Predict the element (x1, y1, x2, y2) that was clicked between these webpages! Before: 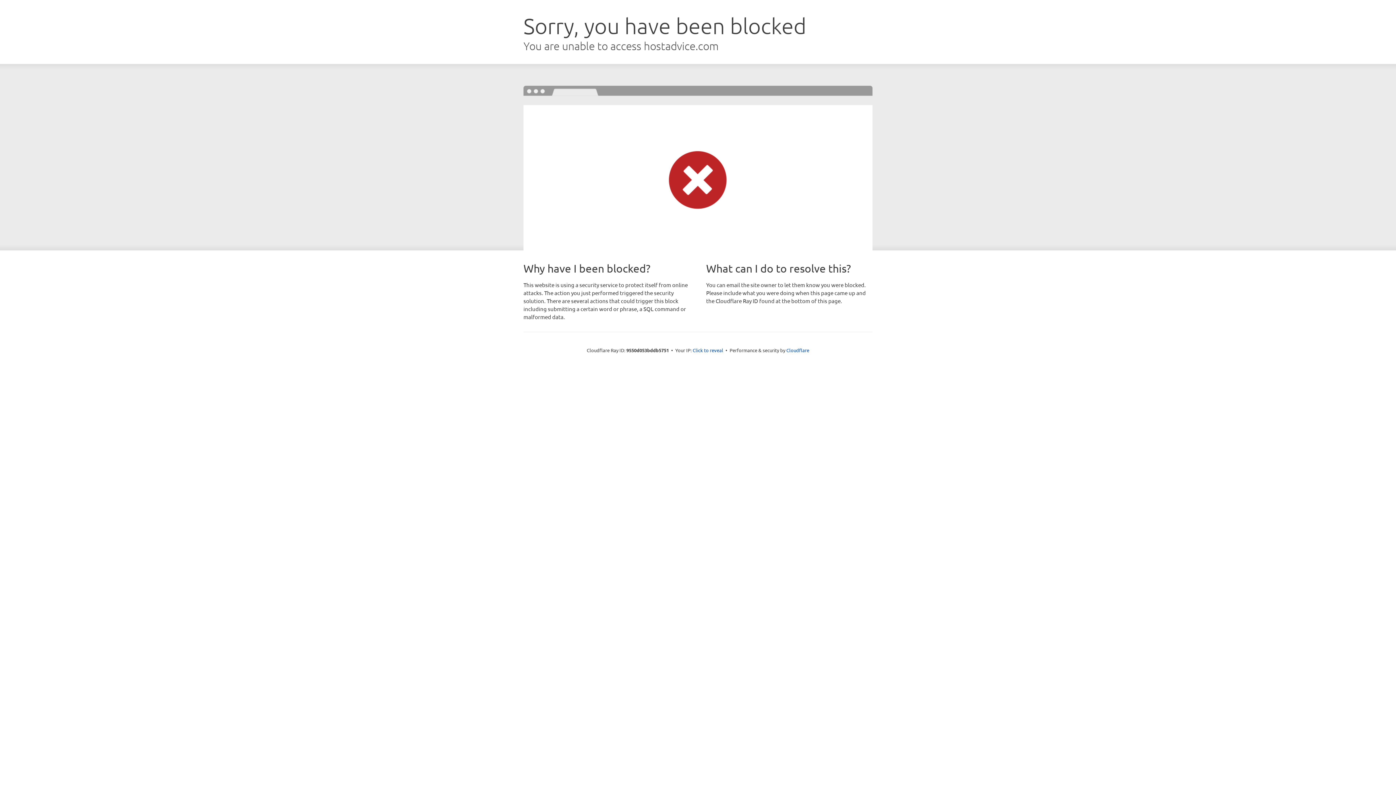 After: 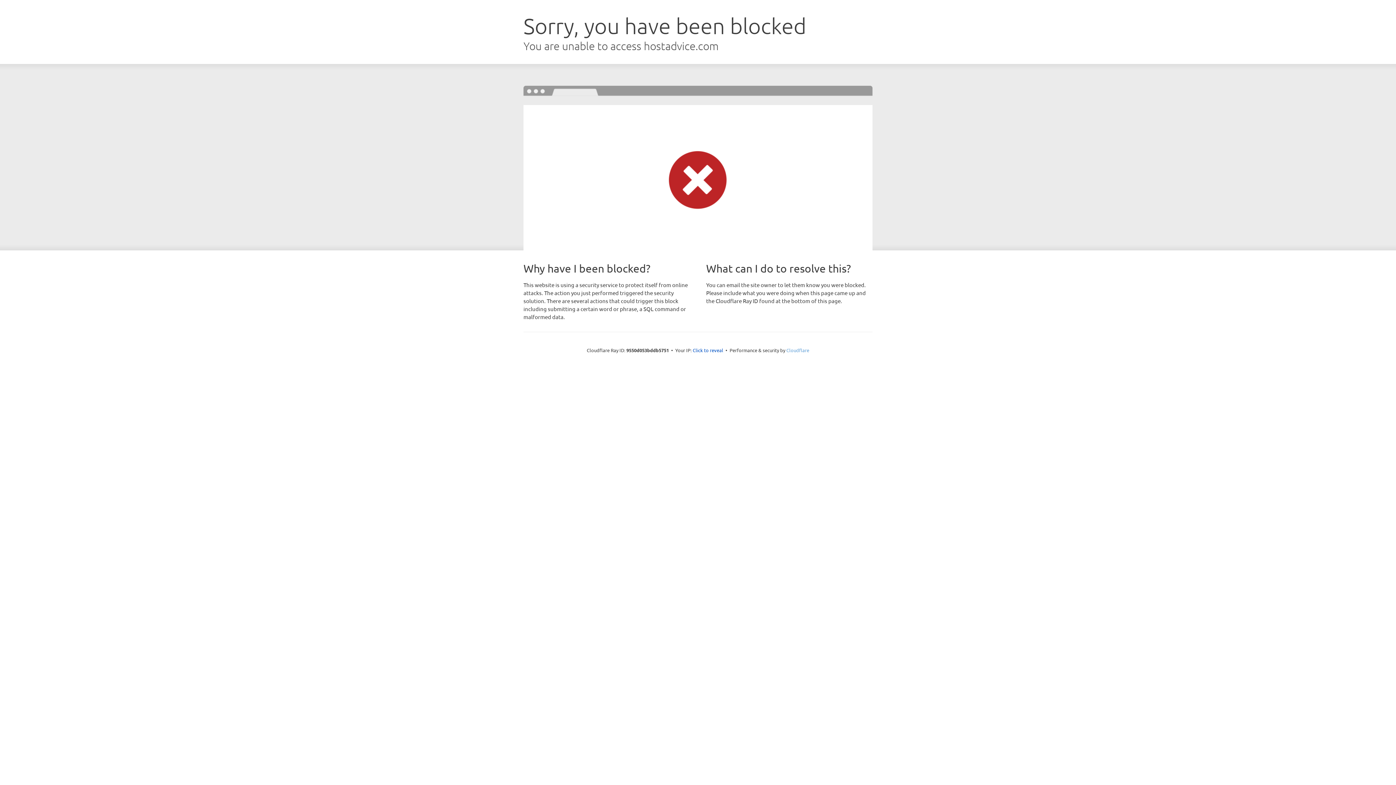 Action: label: Cloudflare bbox: (786, 347, 809, 353)